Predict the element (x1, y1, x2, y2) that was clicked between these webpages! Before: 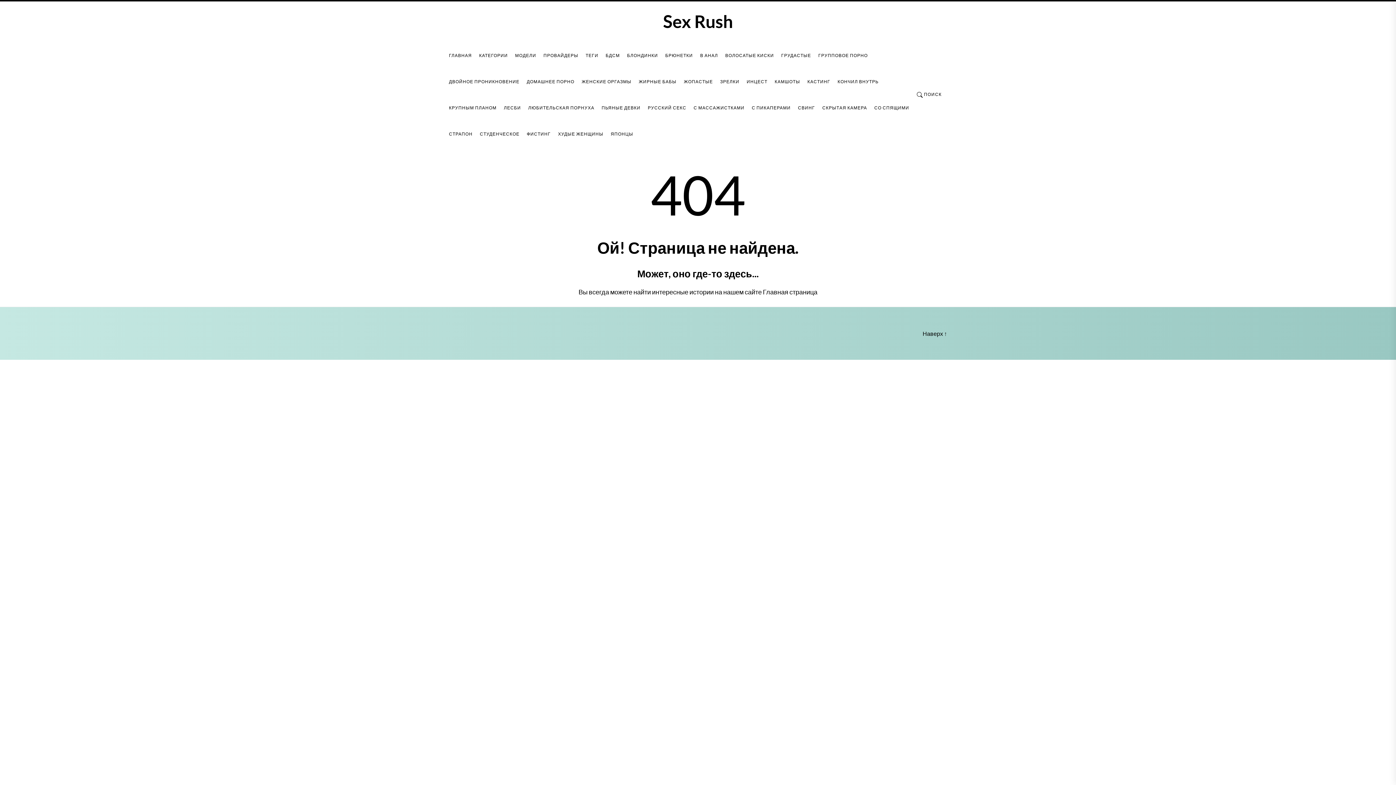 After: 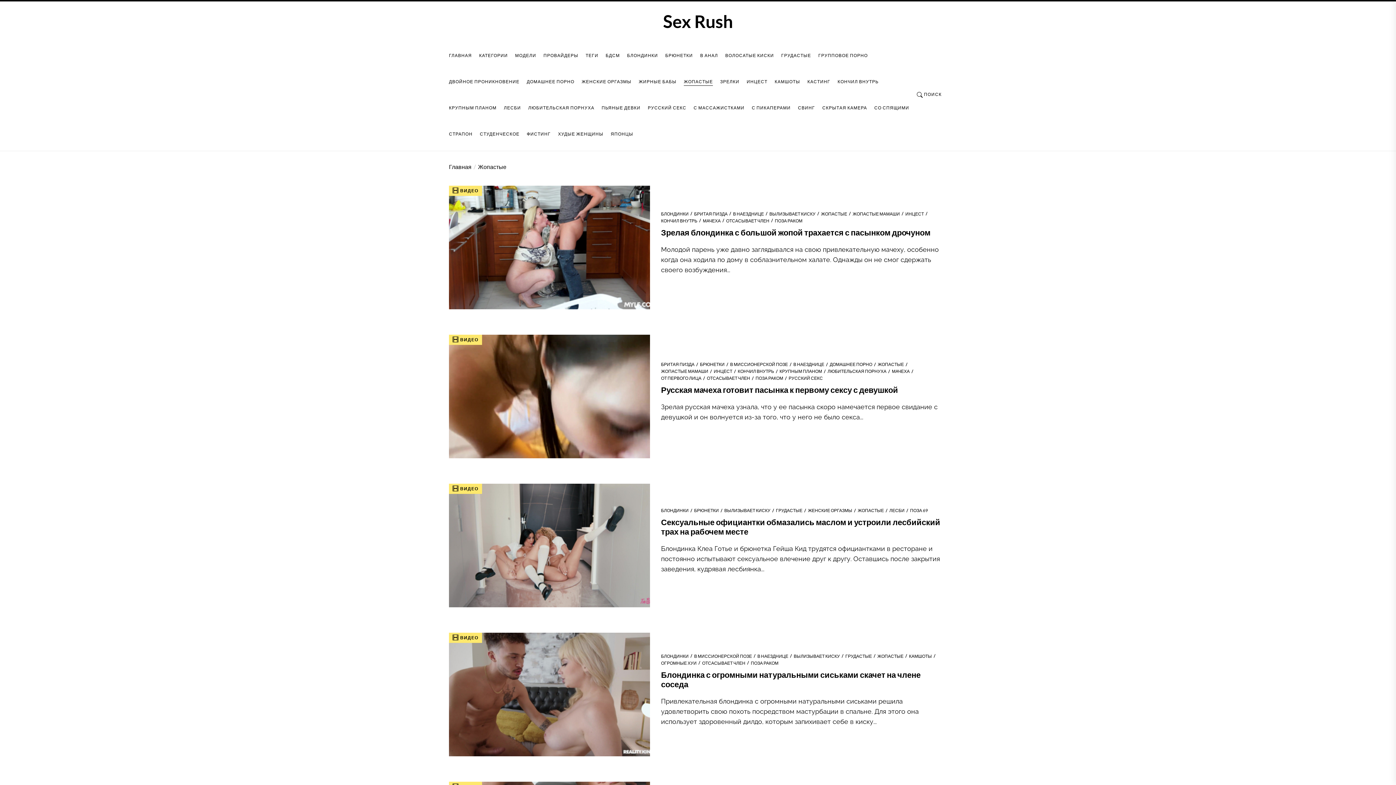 Action: bbox: (684, 79, 713, 84) label: ЖОПАСТЫЕ